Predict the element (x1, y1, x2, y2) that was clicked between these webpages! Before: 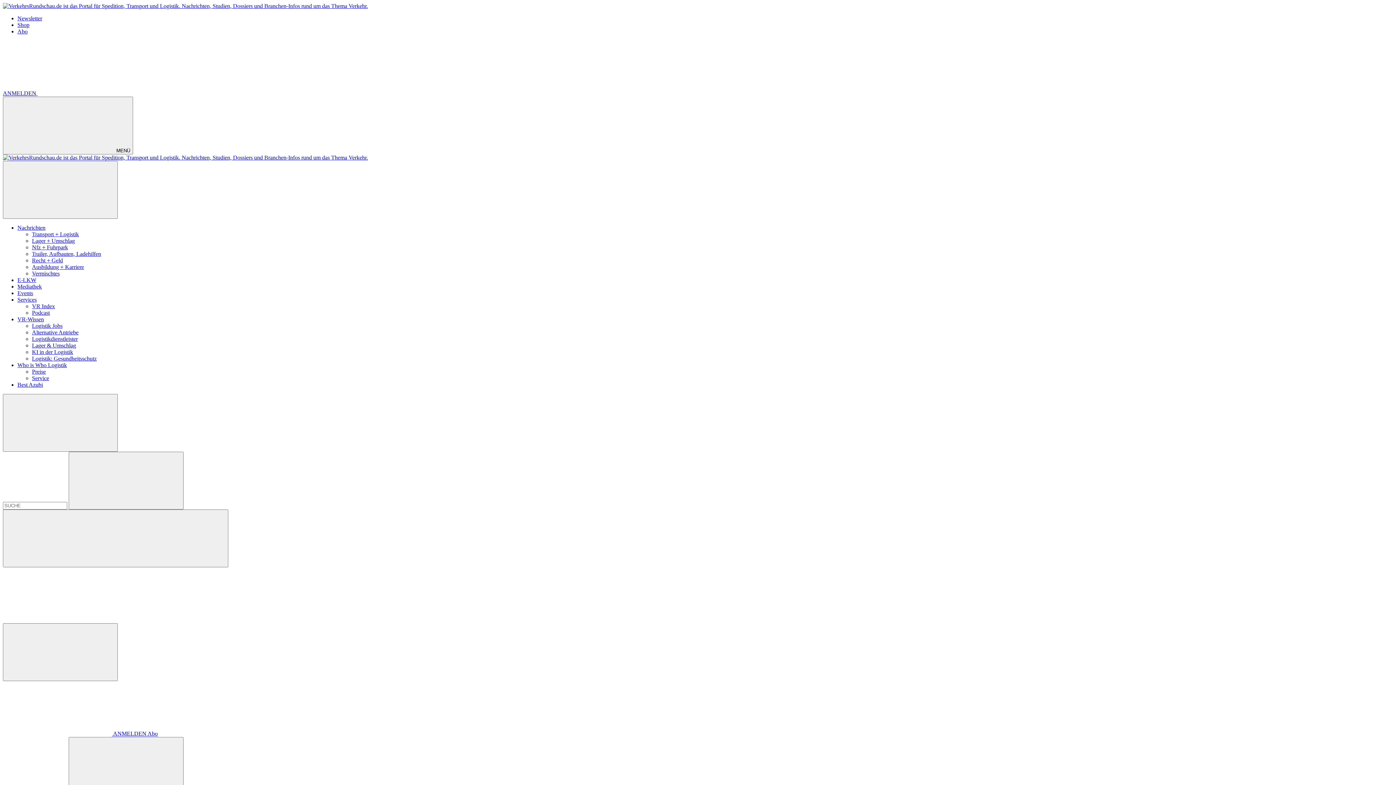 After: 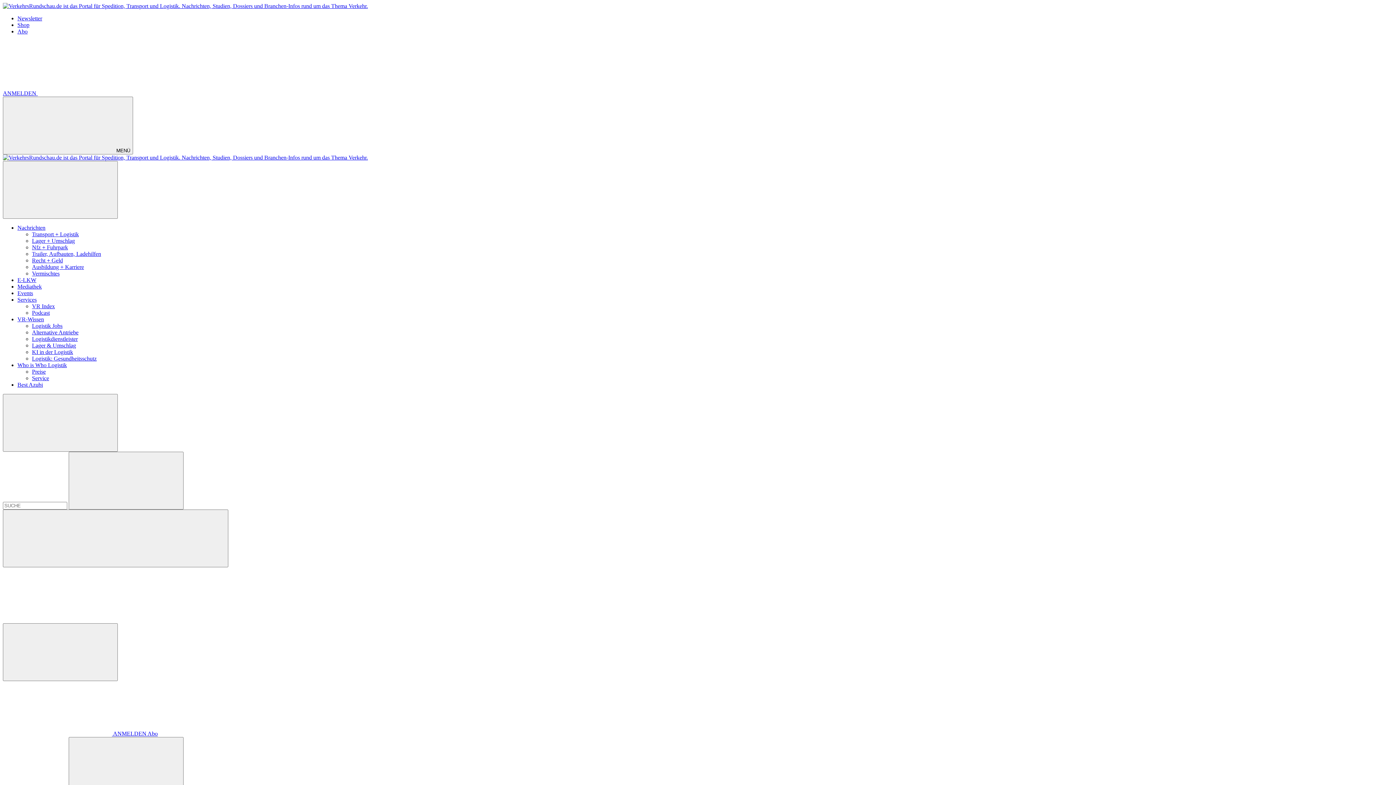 Action: label: E-LKW bbox: (17, 277, 36, 283)